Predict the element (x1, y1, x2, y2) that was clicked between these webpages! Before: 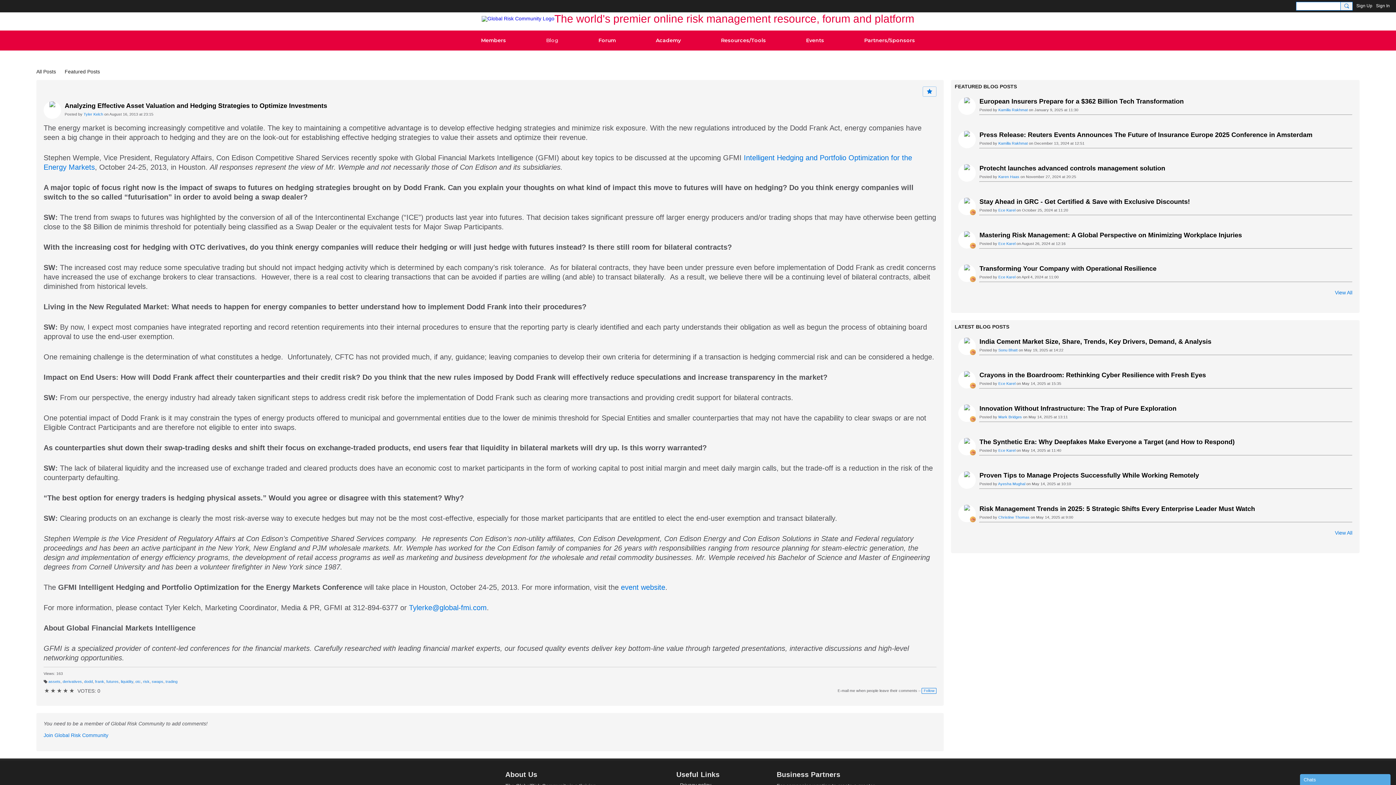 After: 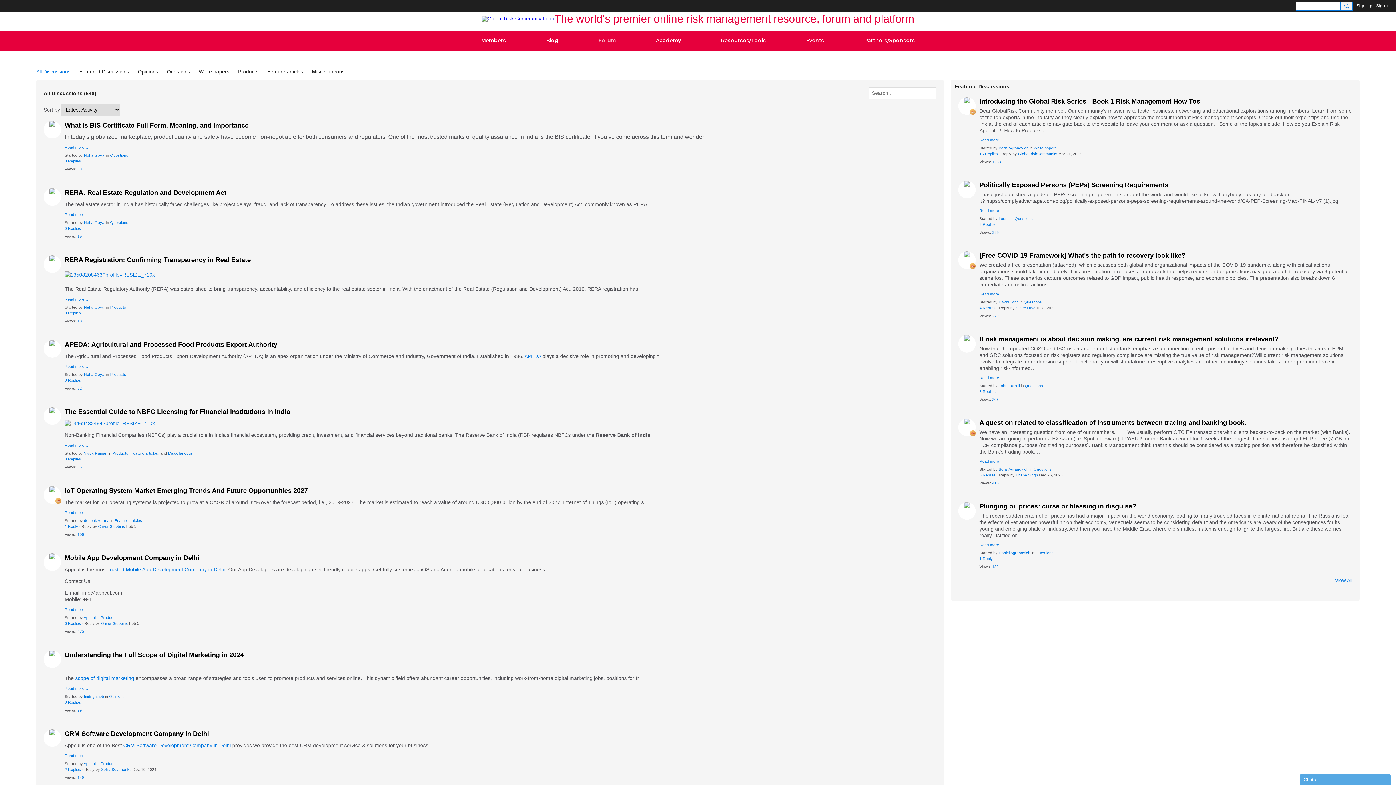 Action: label: Forum bbox: (585, 30, 628, 50)